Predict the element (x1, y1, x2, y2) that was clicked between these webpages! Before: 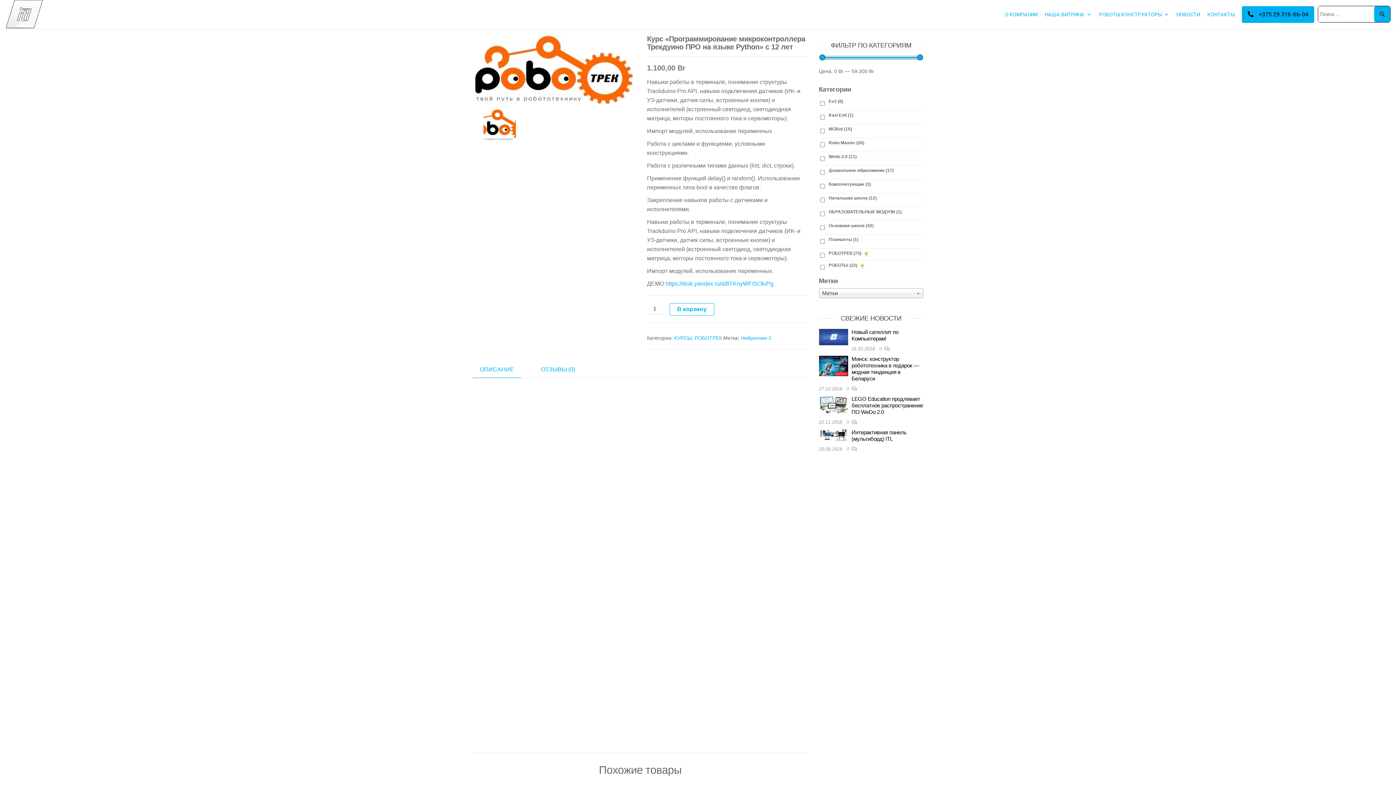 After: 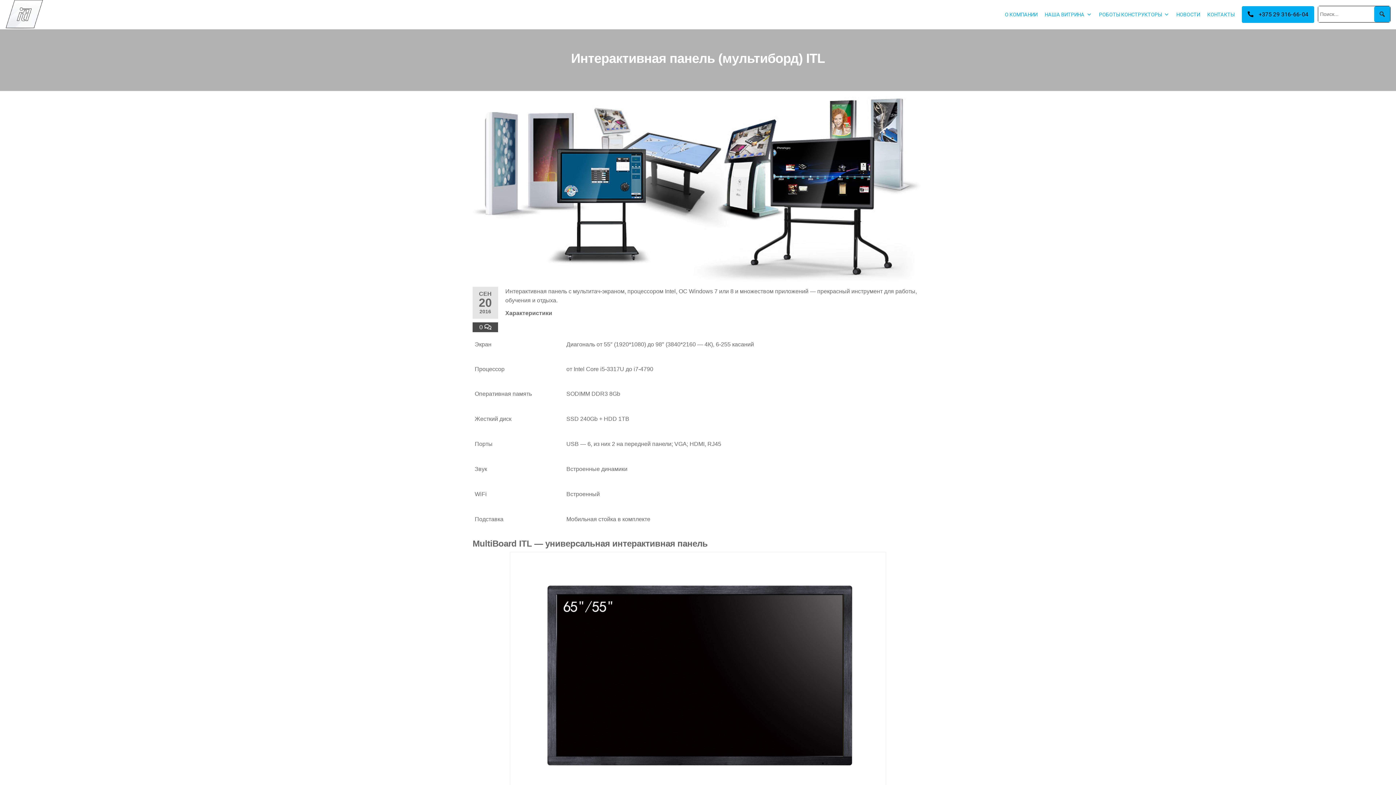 Action: bbox: (819, 431, 848, 438)